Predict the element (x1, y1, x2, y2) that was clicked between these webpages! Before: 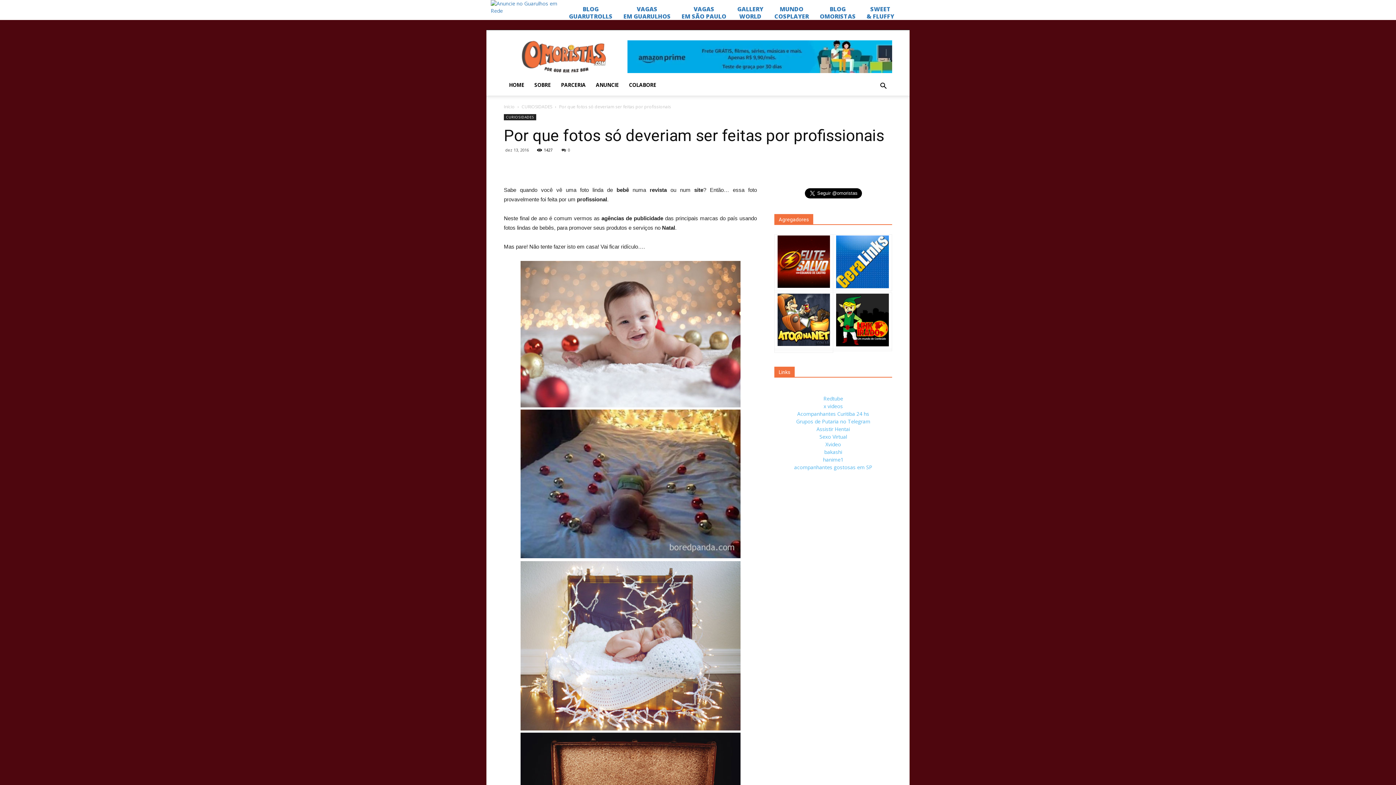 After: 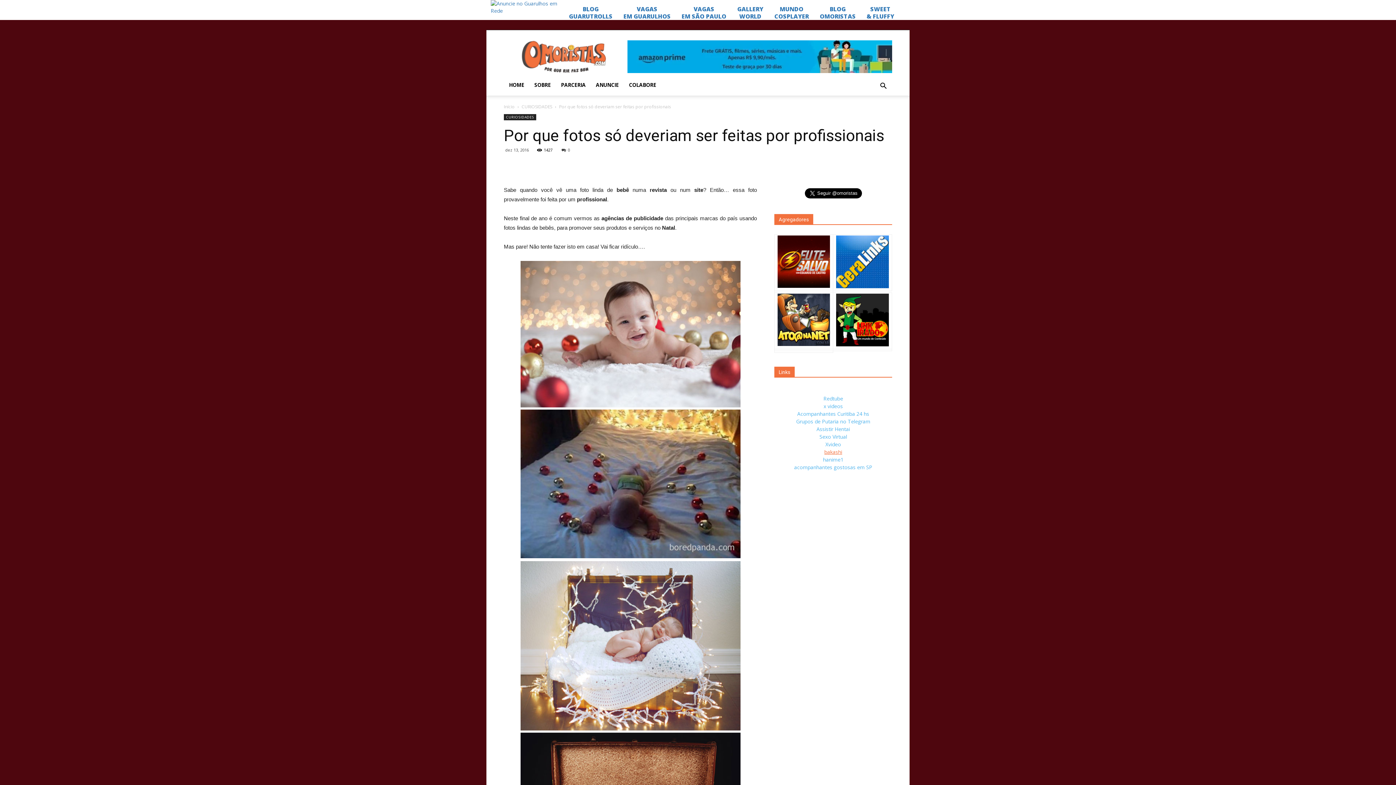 Action: bbox: (824, 448, 842, 455) label: bakashi